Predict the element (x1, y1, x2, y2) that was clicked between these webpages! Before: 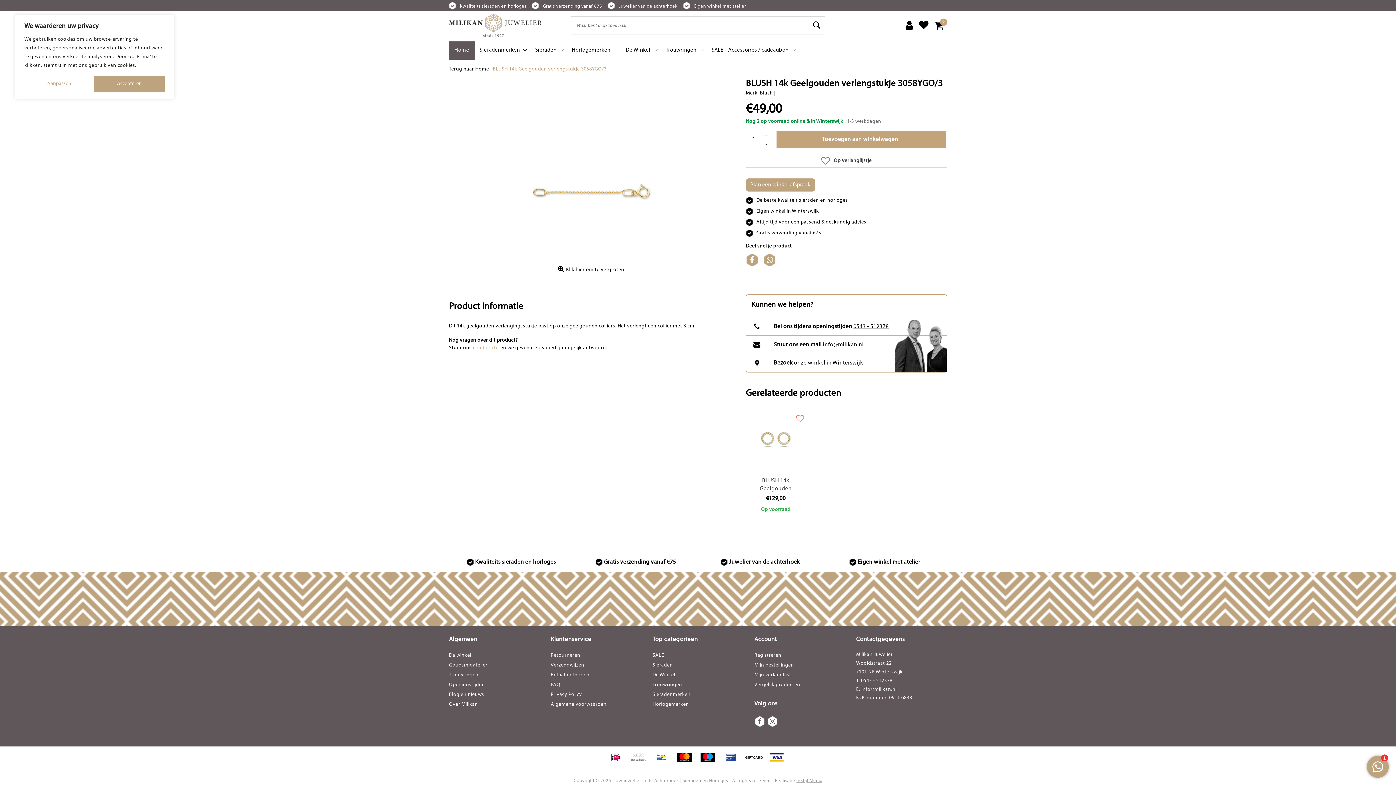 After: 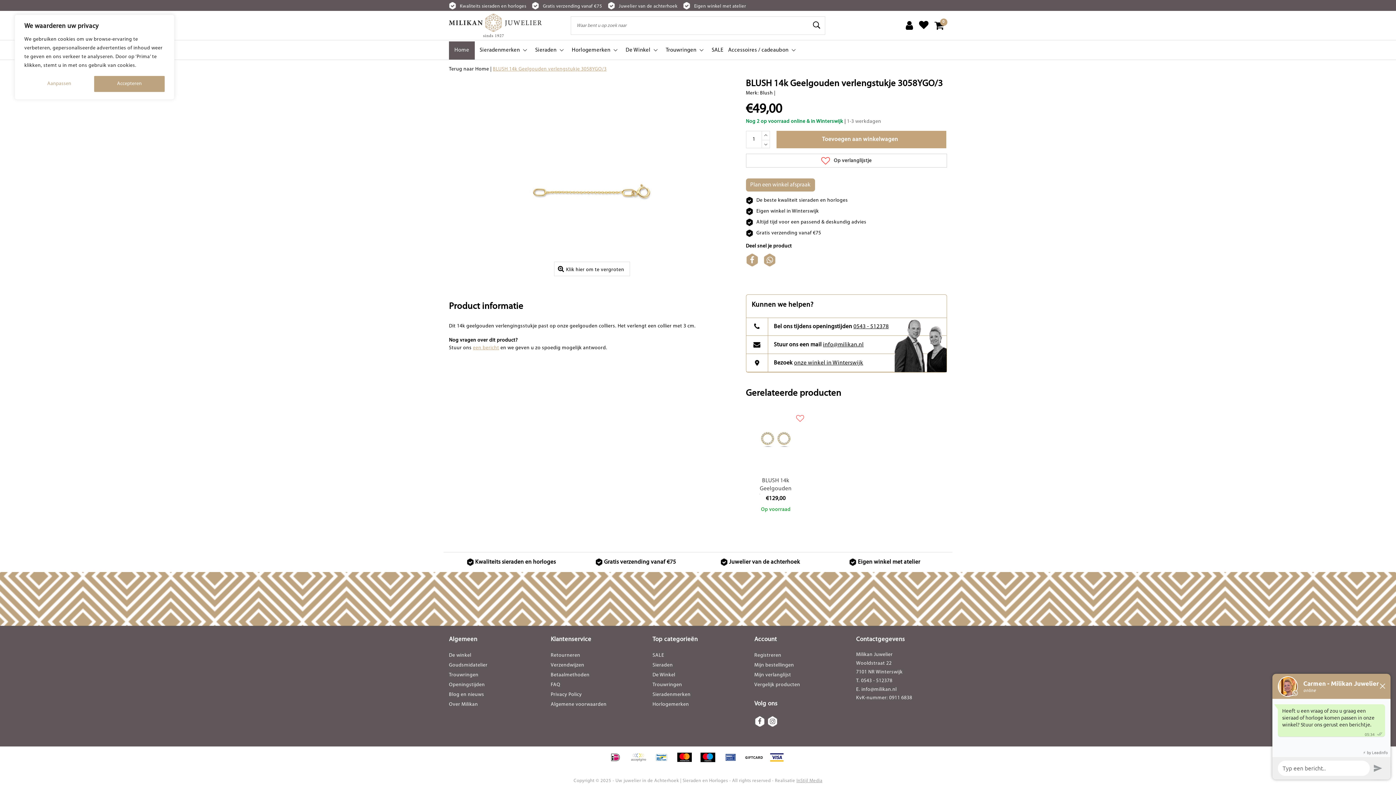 Action: bbox: (767, 715, 778, 728)